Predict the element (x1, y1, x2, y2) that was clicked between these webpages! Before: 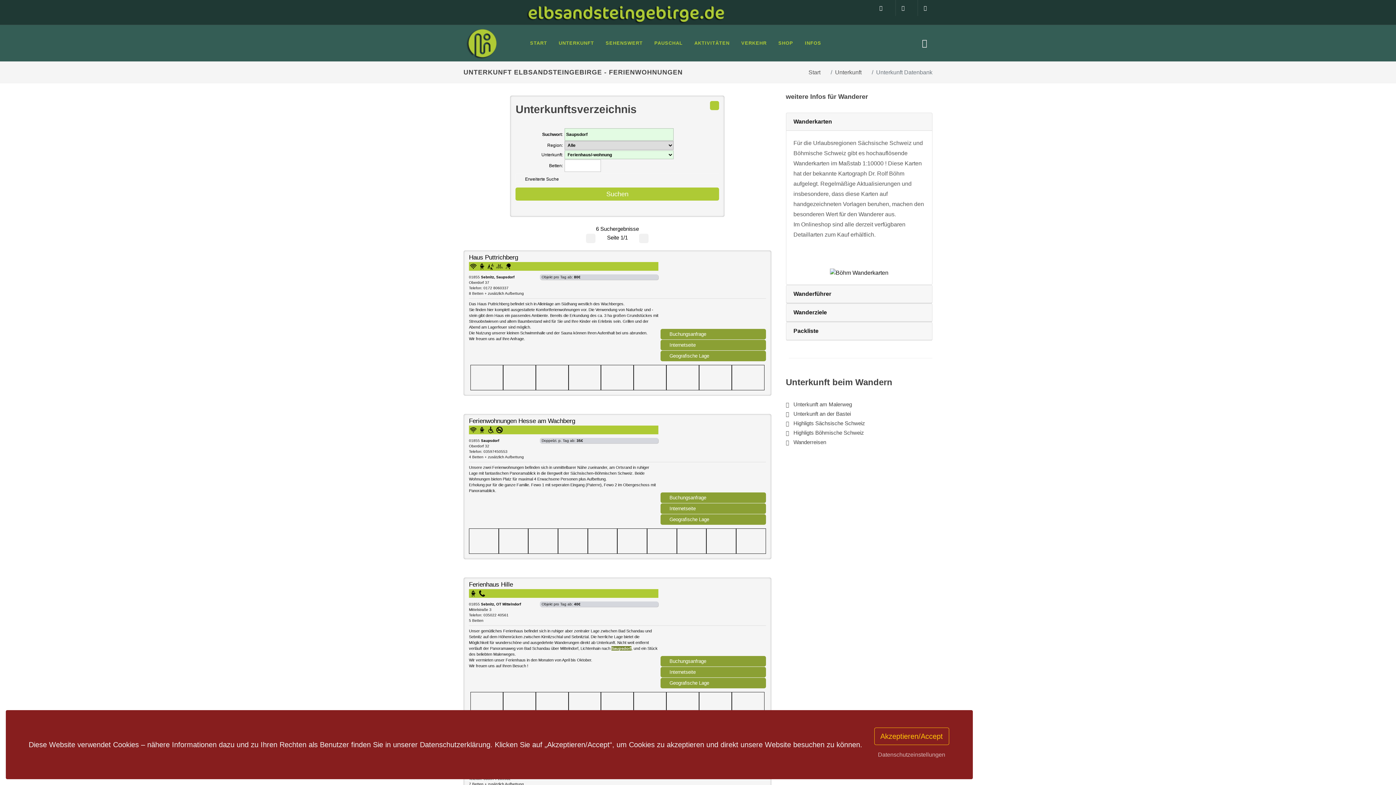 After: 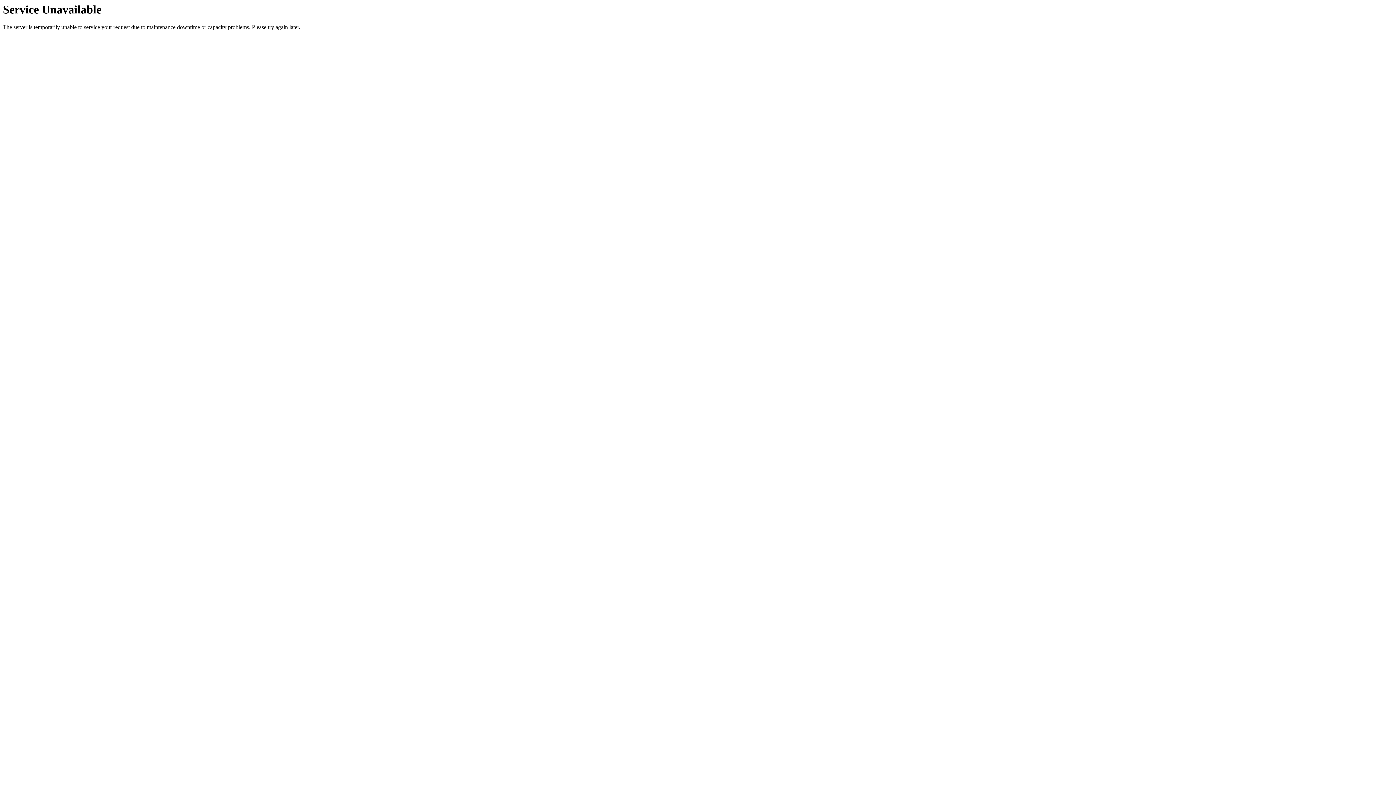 Action: bbox: (710, 101, 719, 110)